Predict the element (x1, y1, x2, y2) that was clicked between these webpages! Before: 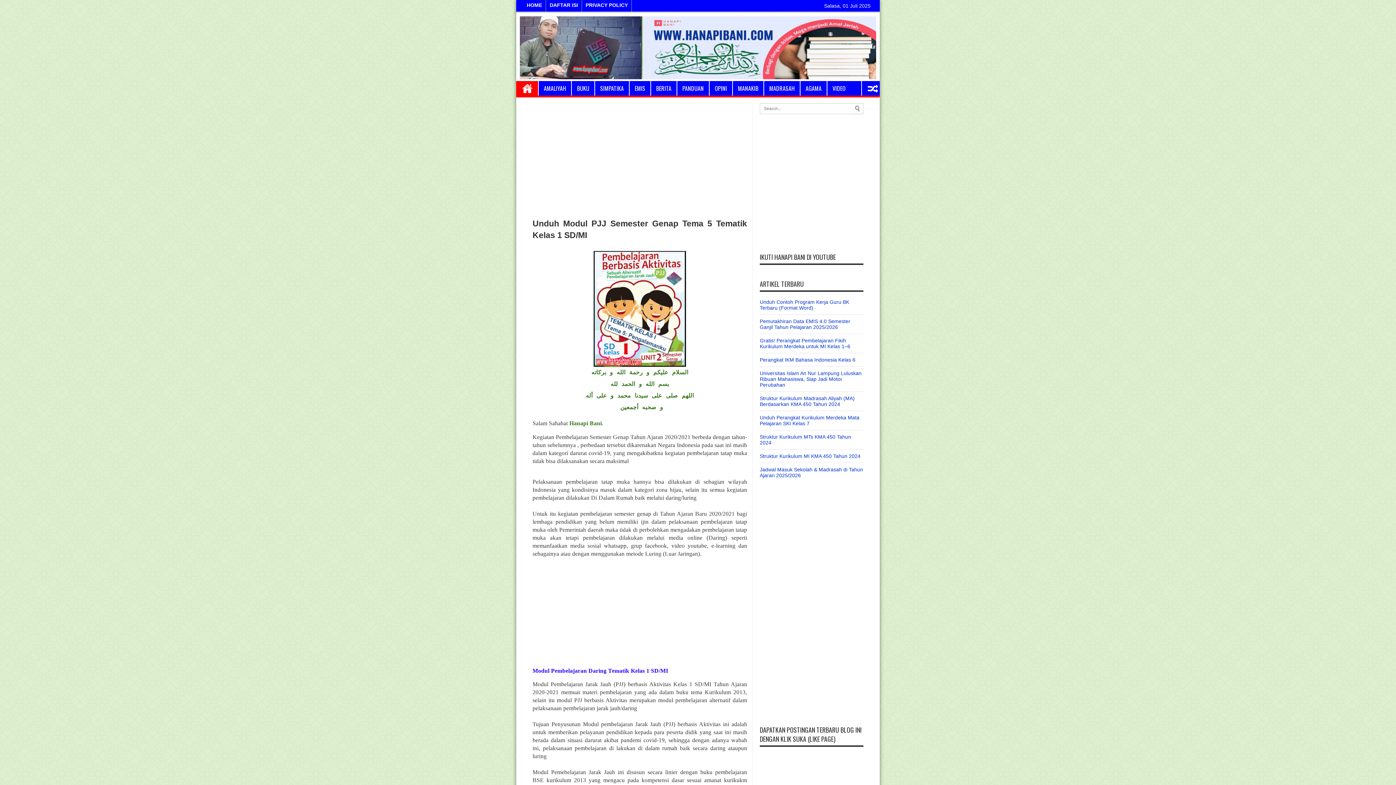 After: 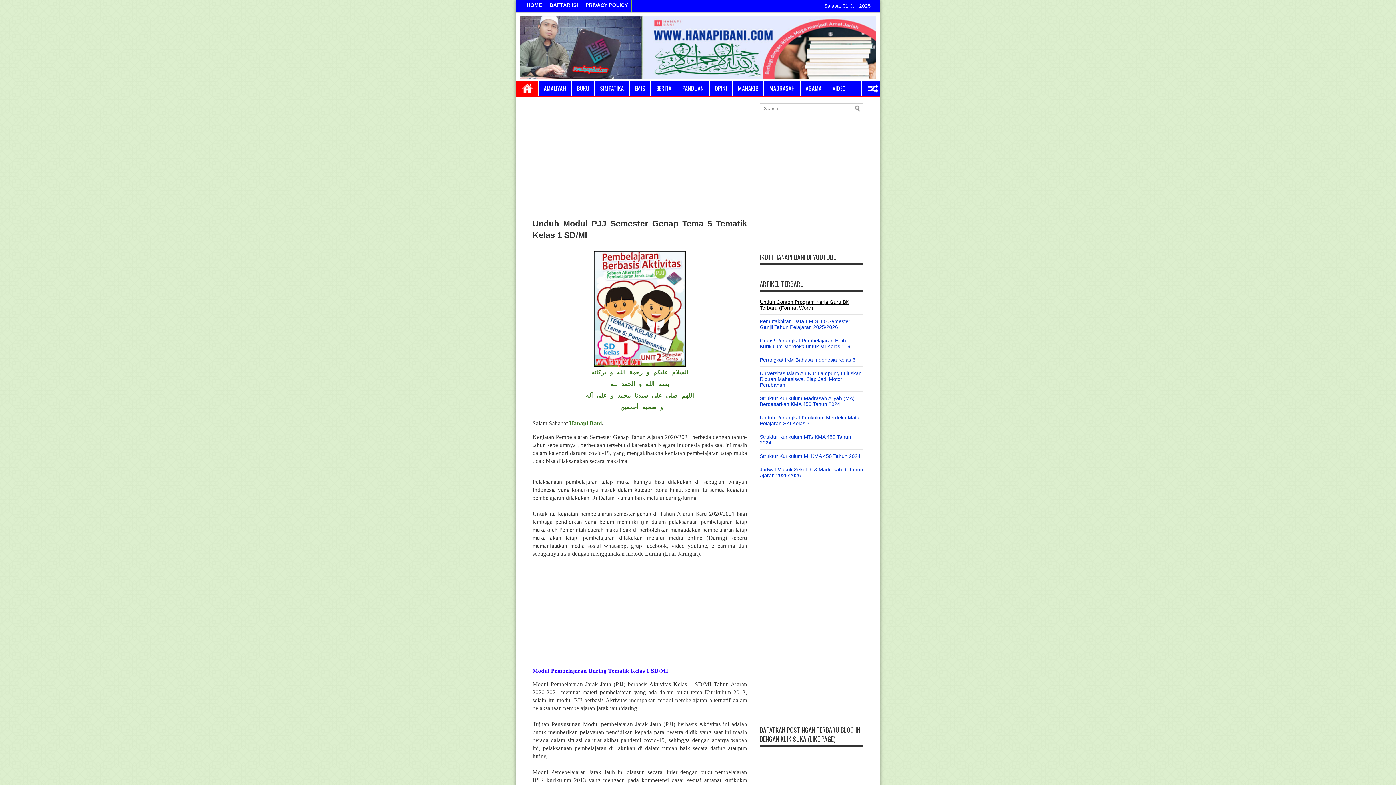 Action: label: Unduh Contoh Program Kerja Guru BK Terbaru (Format Word) bbox: (760, 299, 849, 310)